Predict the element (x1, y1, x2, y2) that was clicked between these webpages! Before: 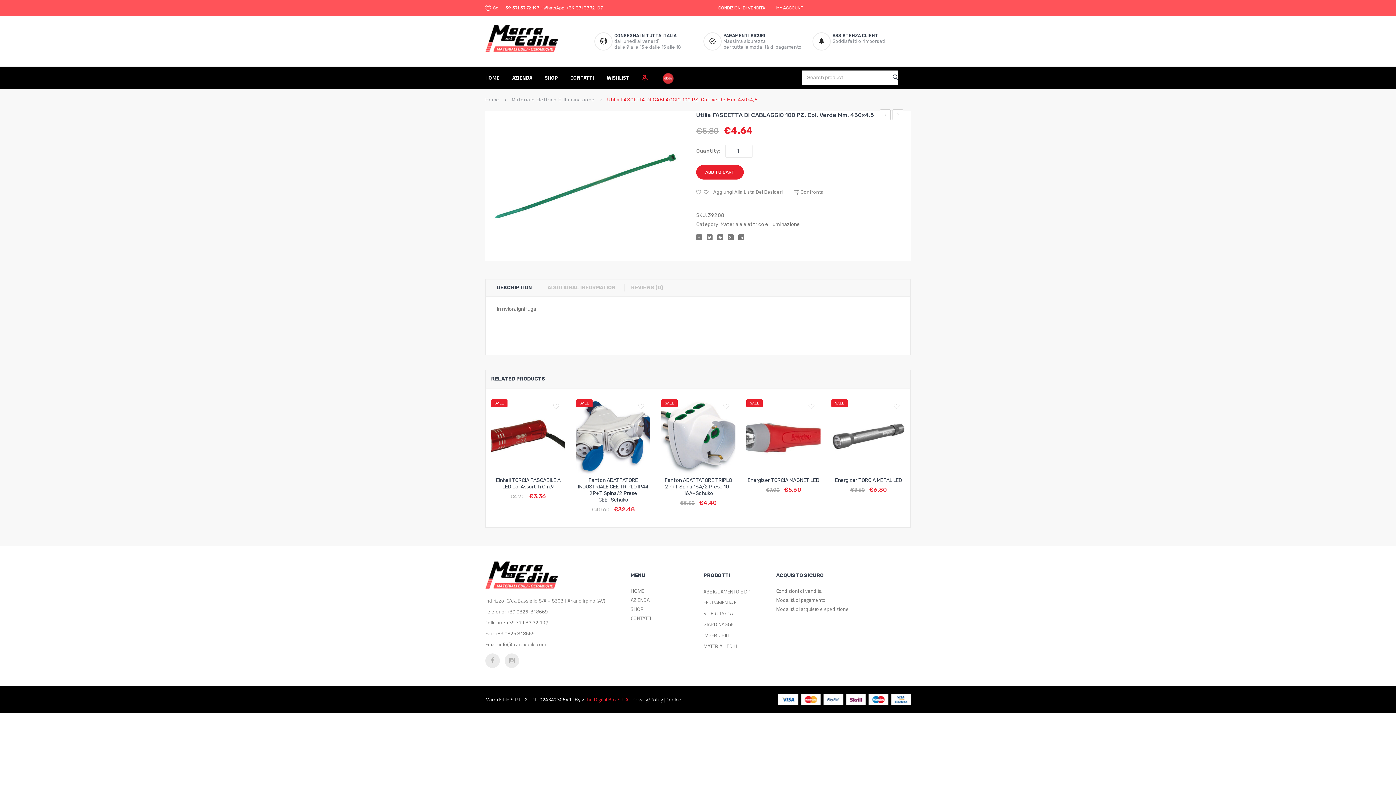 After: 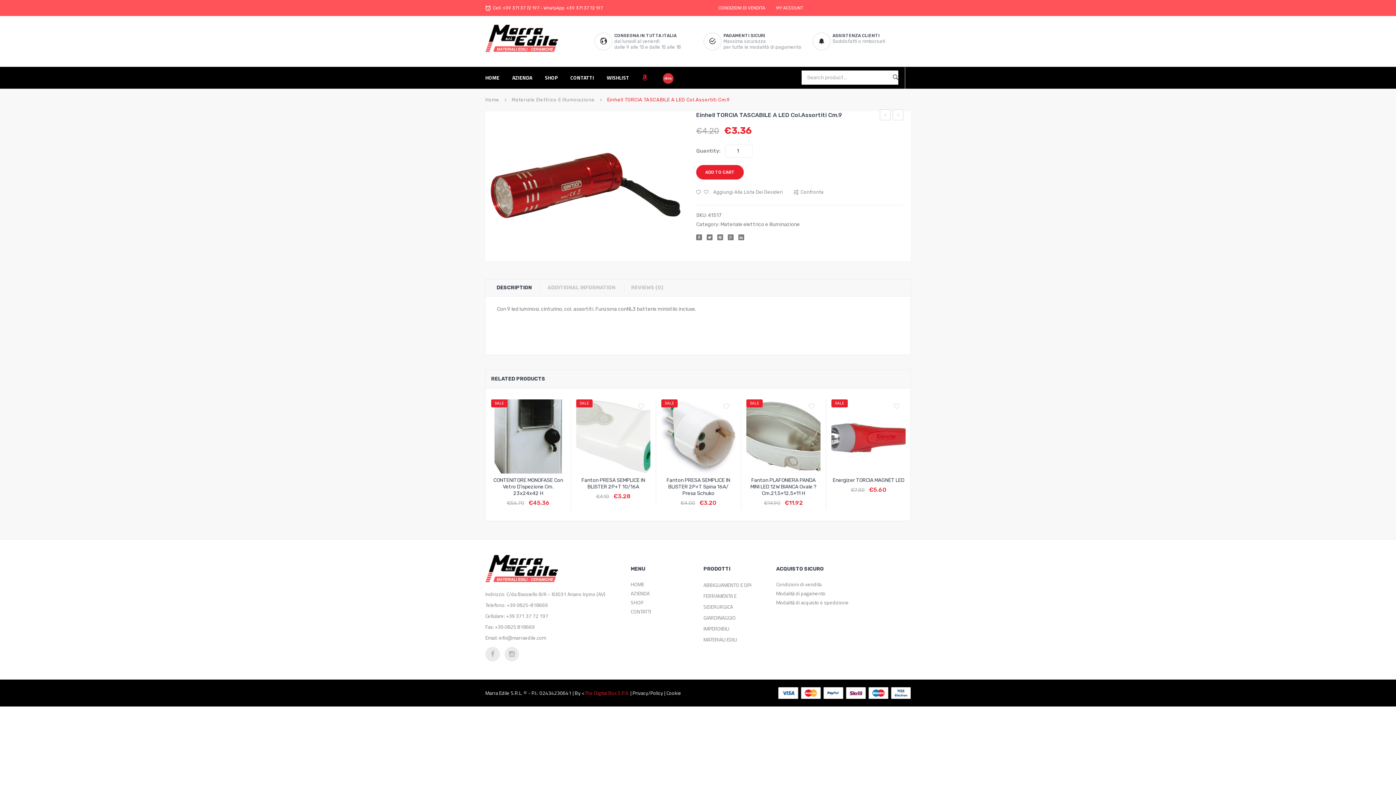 Action: bbox: (491, 399, 565, 473)